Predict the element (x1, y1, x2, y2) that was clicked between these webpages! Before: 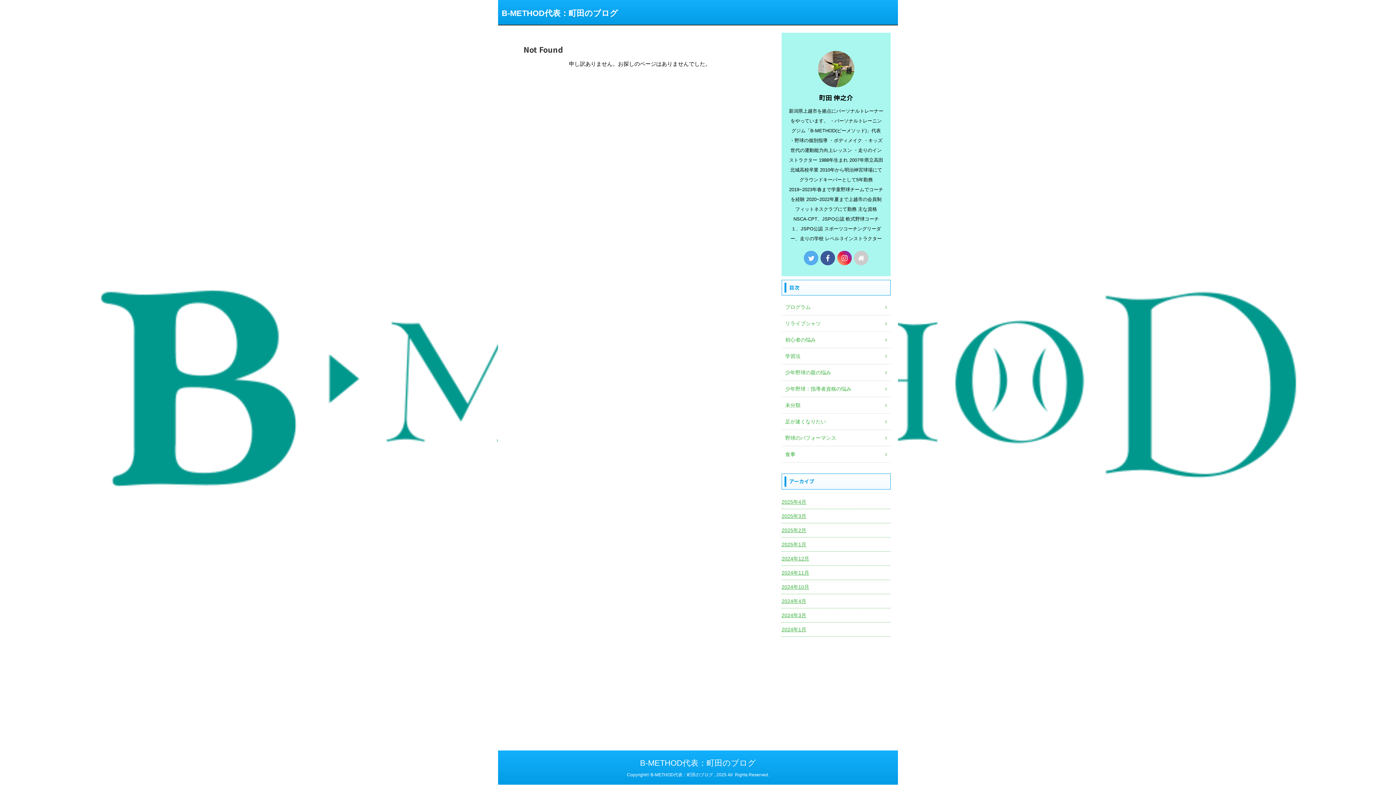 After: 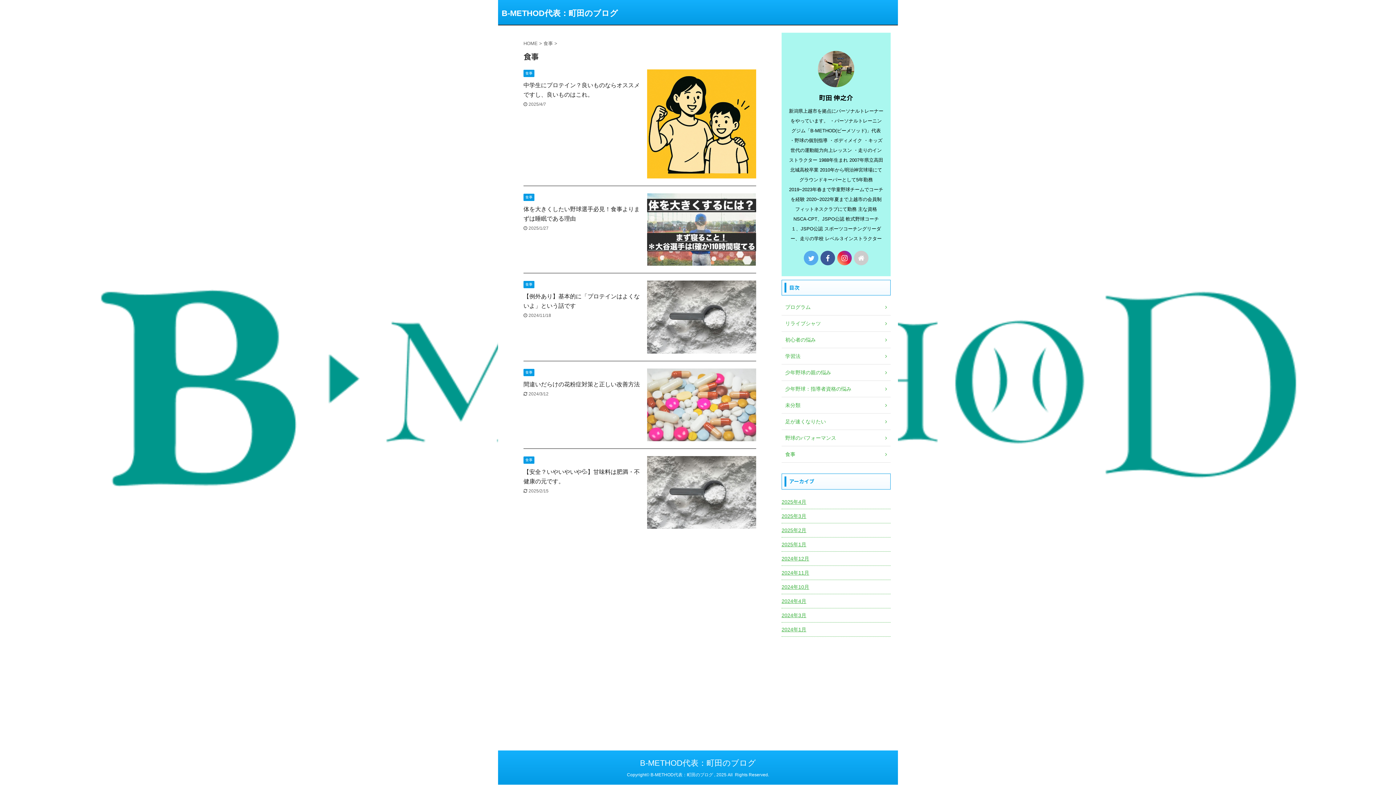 Action: bbox: (781, 446, 890, 462) label: 食事